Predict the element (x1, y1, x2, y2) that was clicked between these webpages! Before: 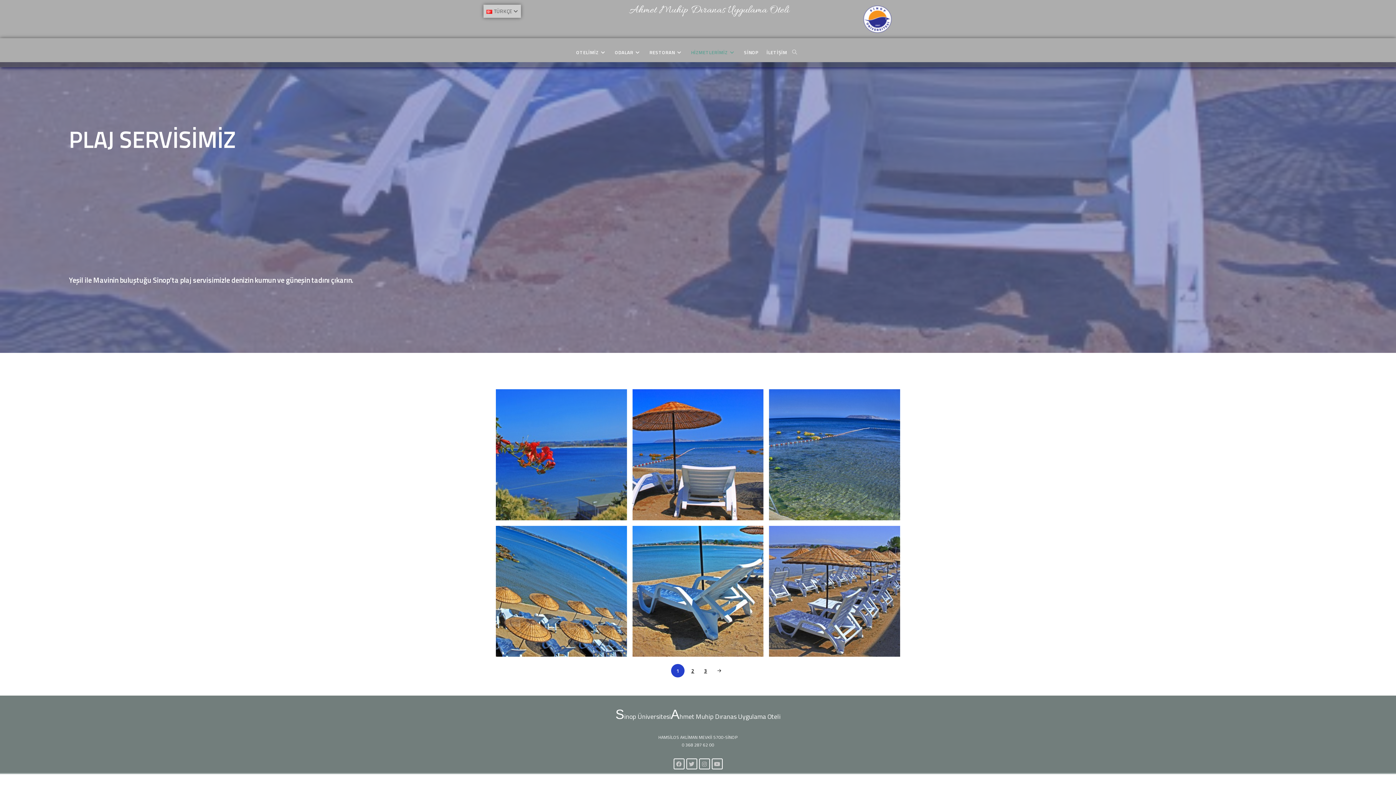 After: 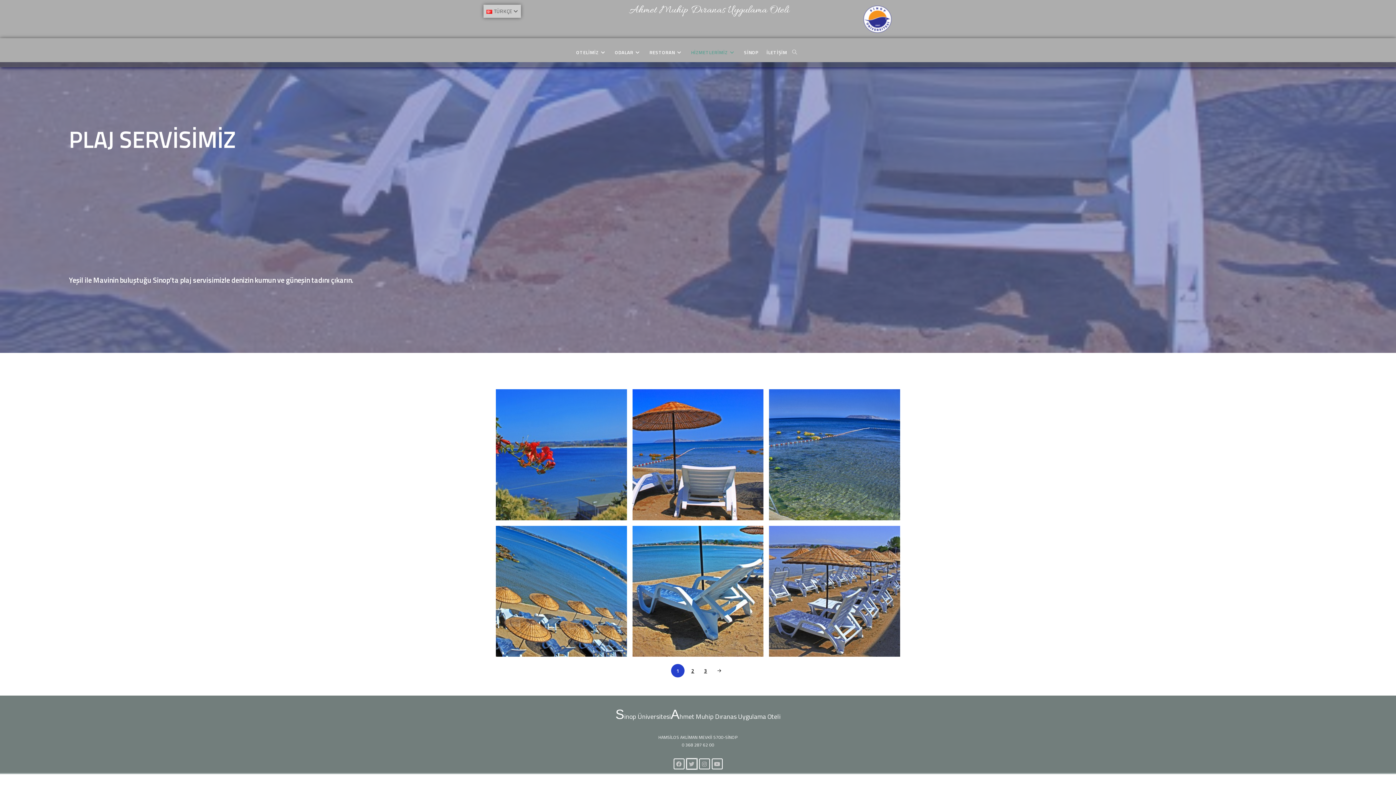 Action: bbox: (686, 758, 697, 769) label: Twitter